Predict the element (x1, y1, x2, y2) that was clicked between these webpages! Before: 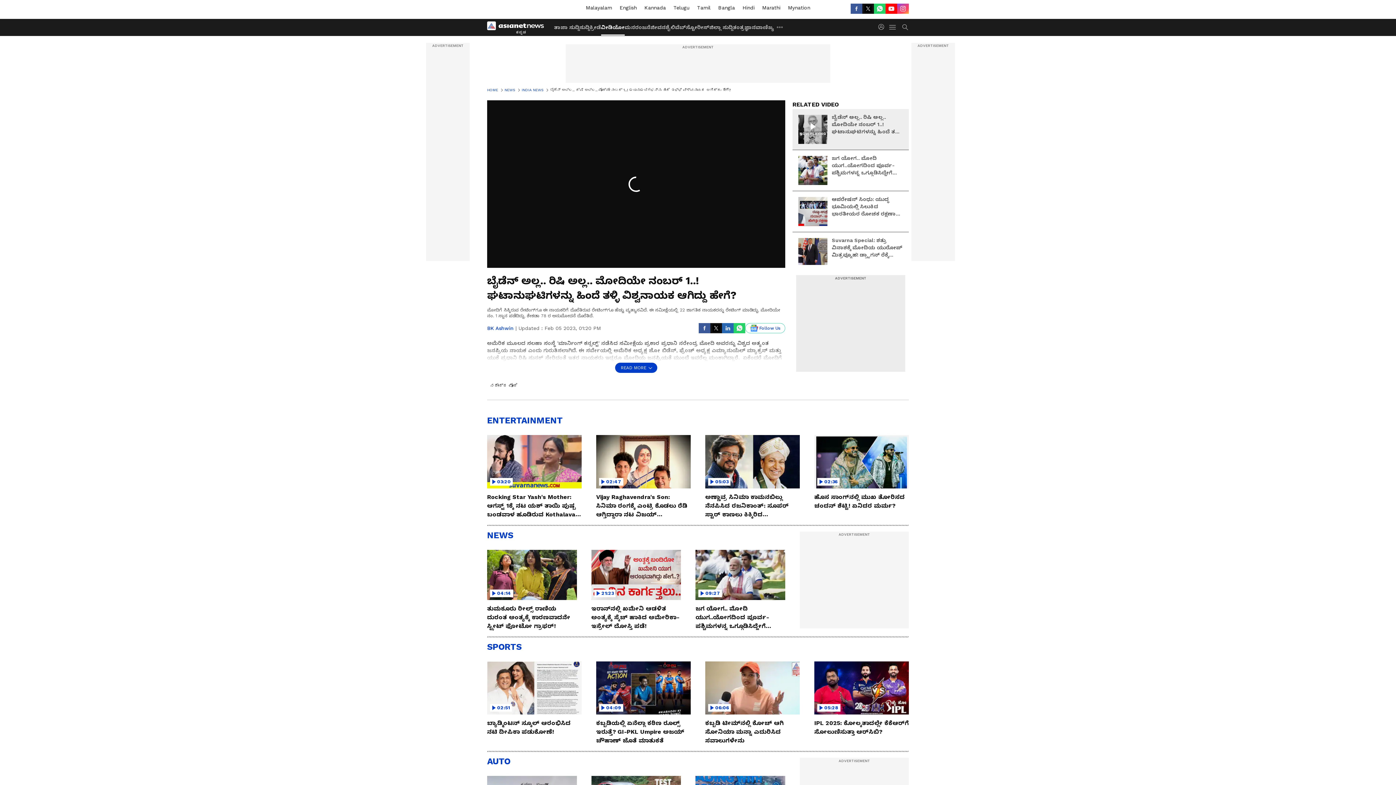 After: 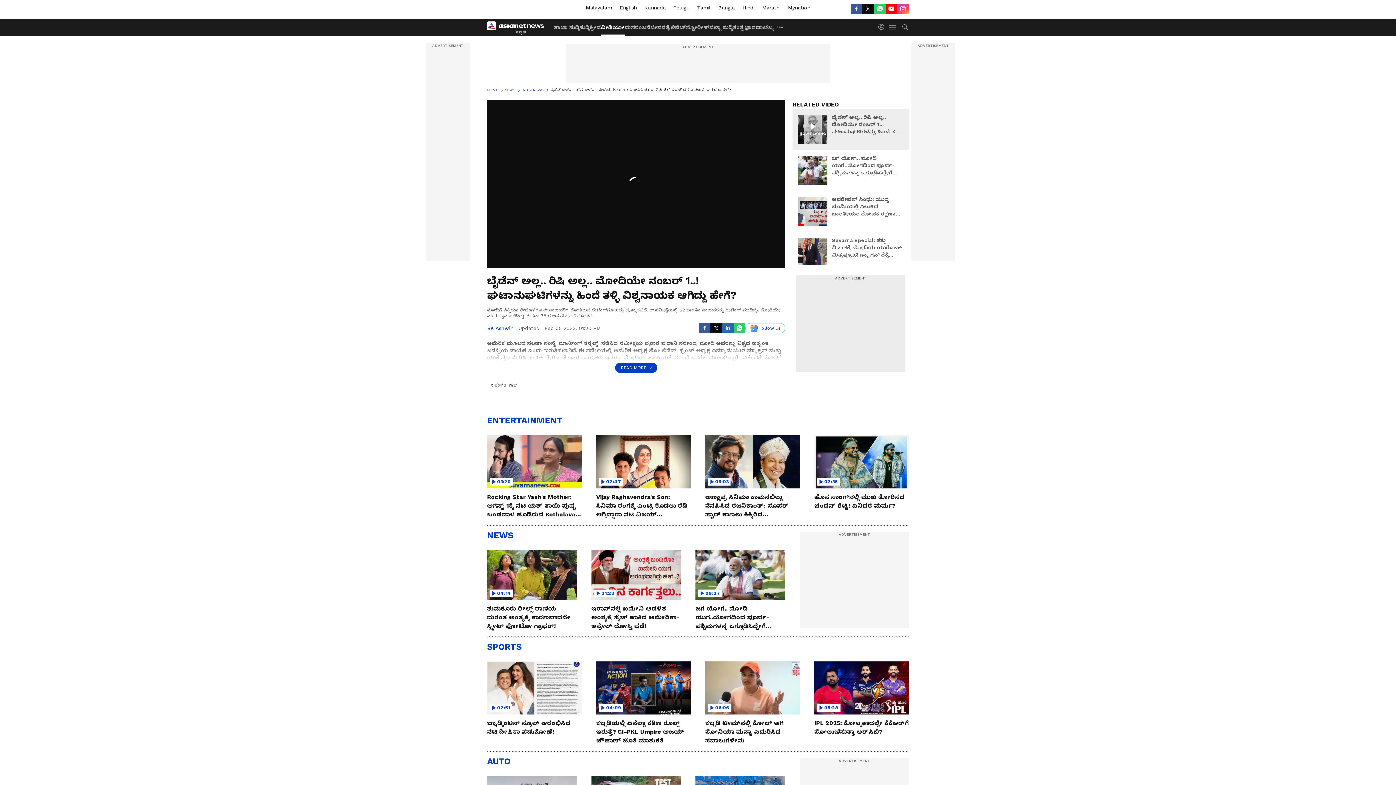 Action: label: YT video bbox: (885, 3, 897, 13)